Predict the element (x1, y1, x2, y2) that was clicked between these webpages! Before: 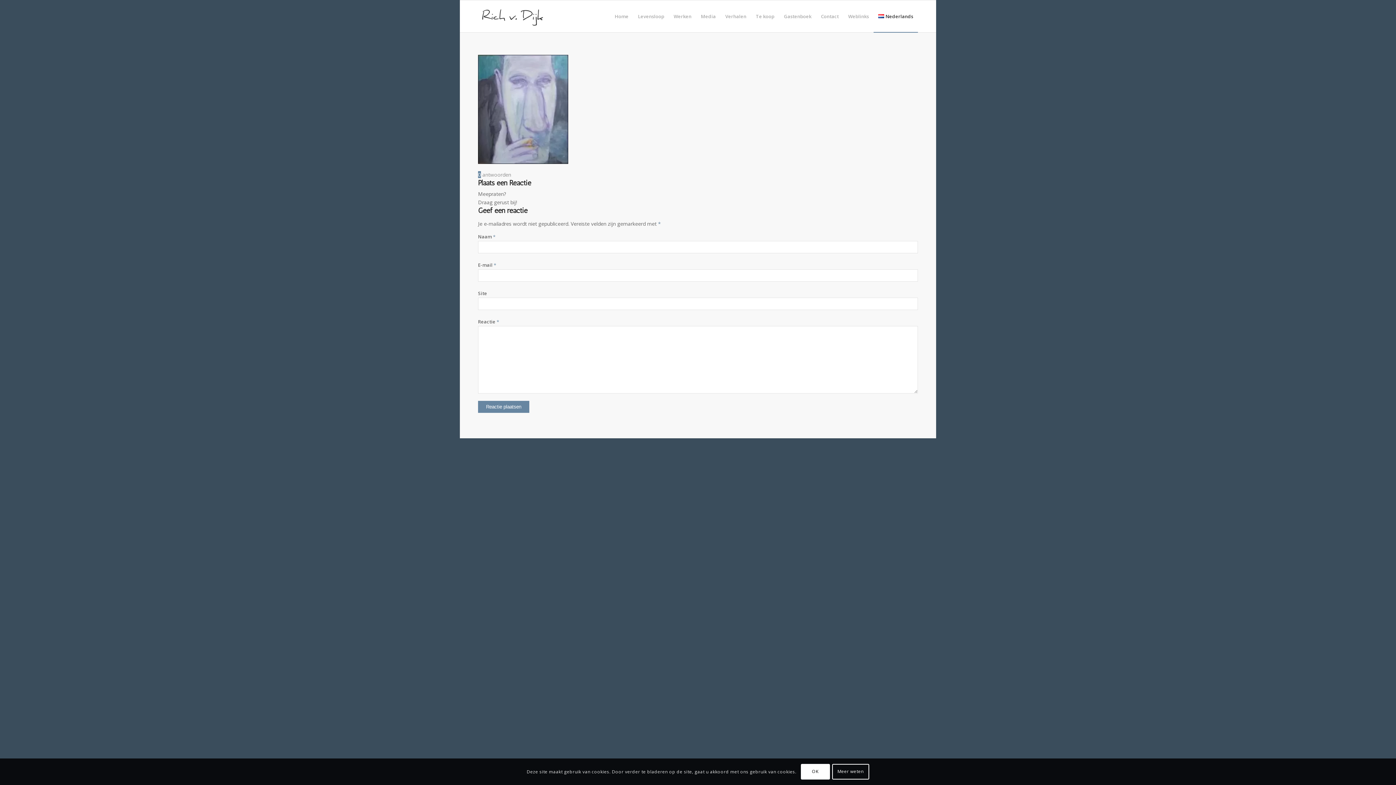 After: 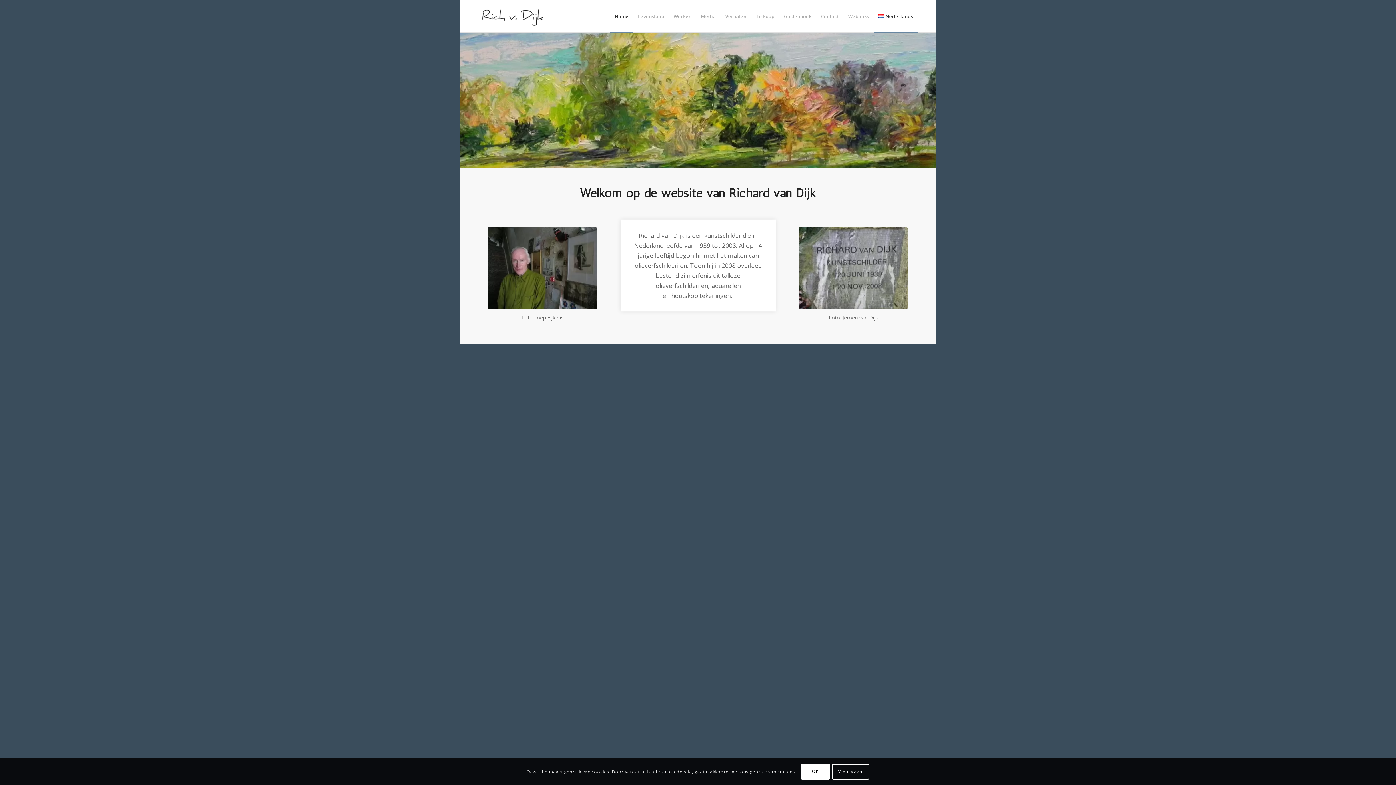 Action: bbox: (610, 0, 633, 32) label: Home